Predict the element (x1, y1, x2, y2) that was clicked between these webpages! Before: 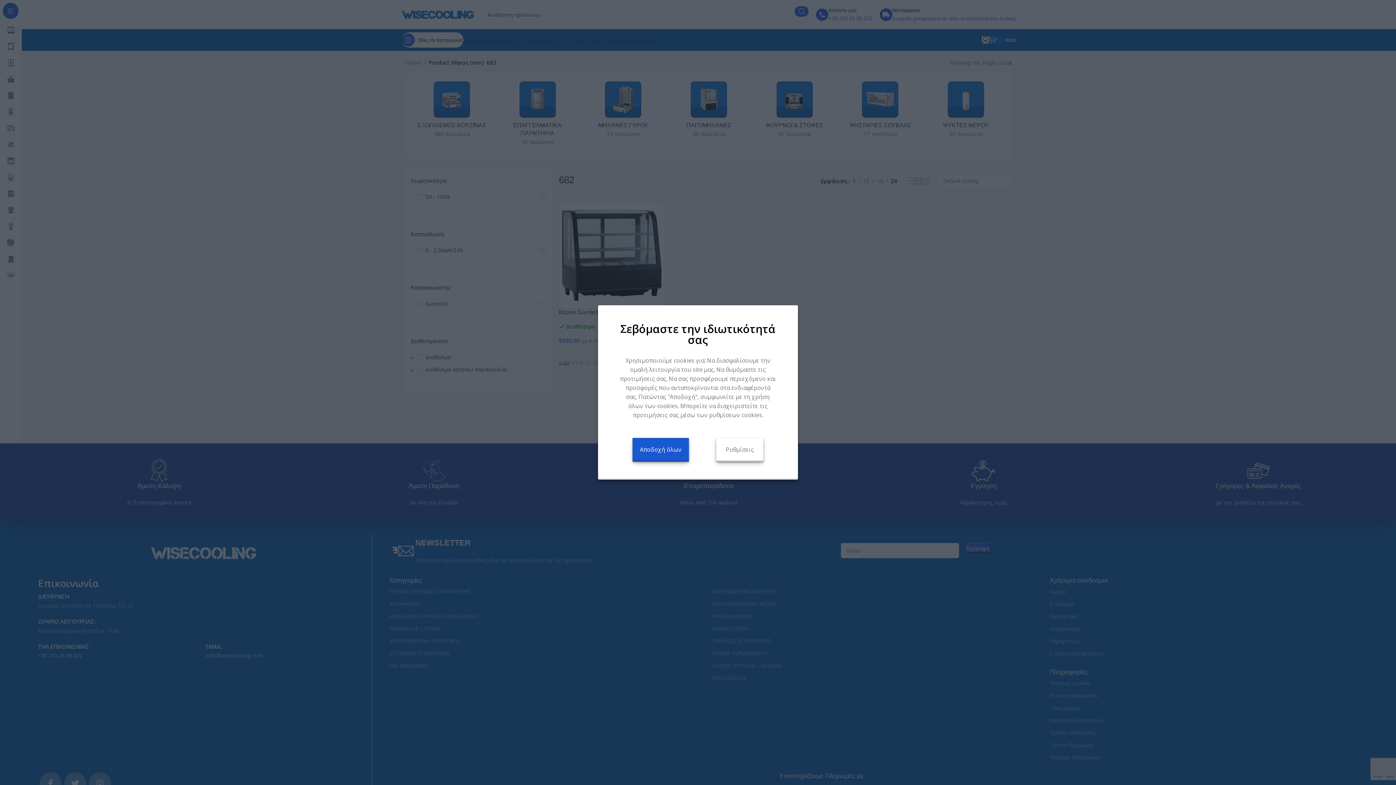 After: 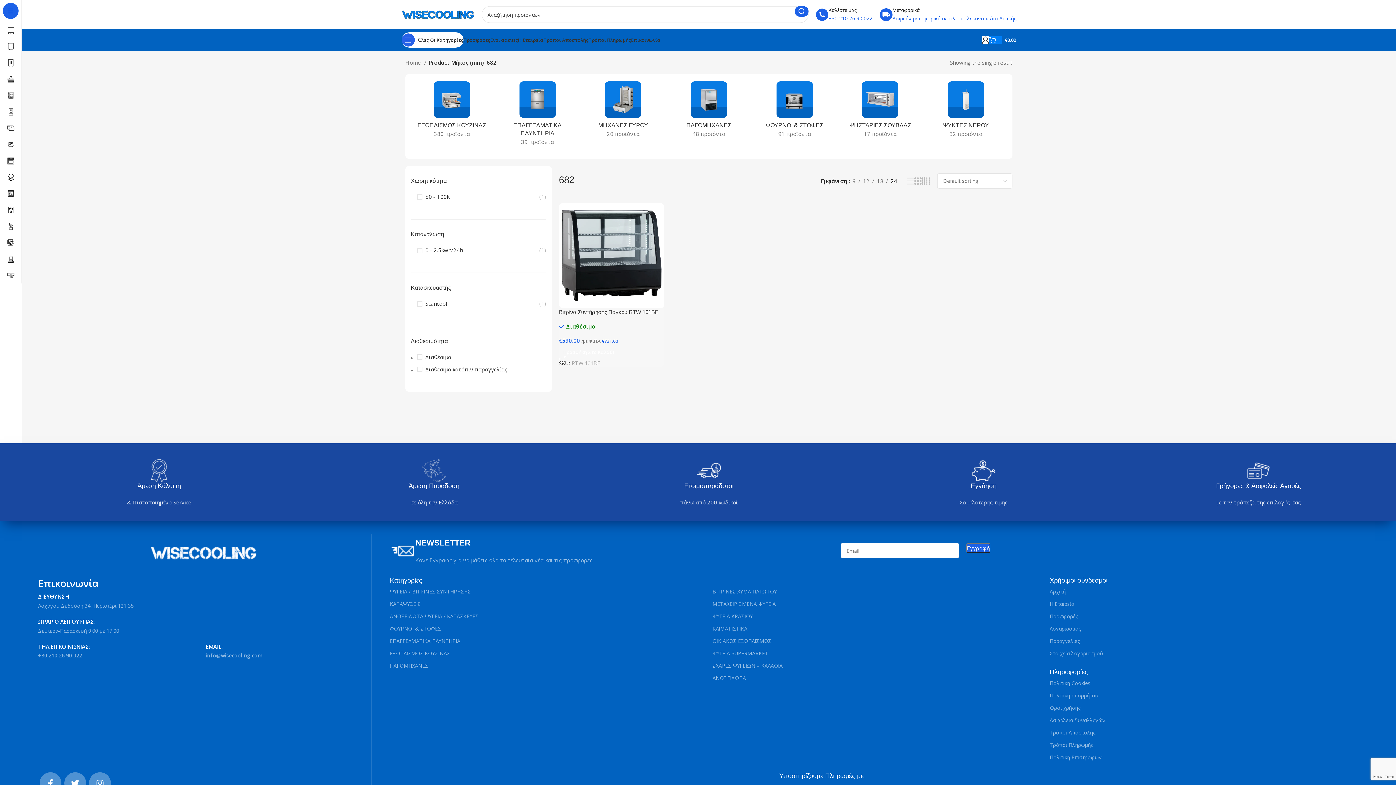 Action: label: Αποδοχή όλων bbox: (632, 438, 689, 461)